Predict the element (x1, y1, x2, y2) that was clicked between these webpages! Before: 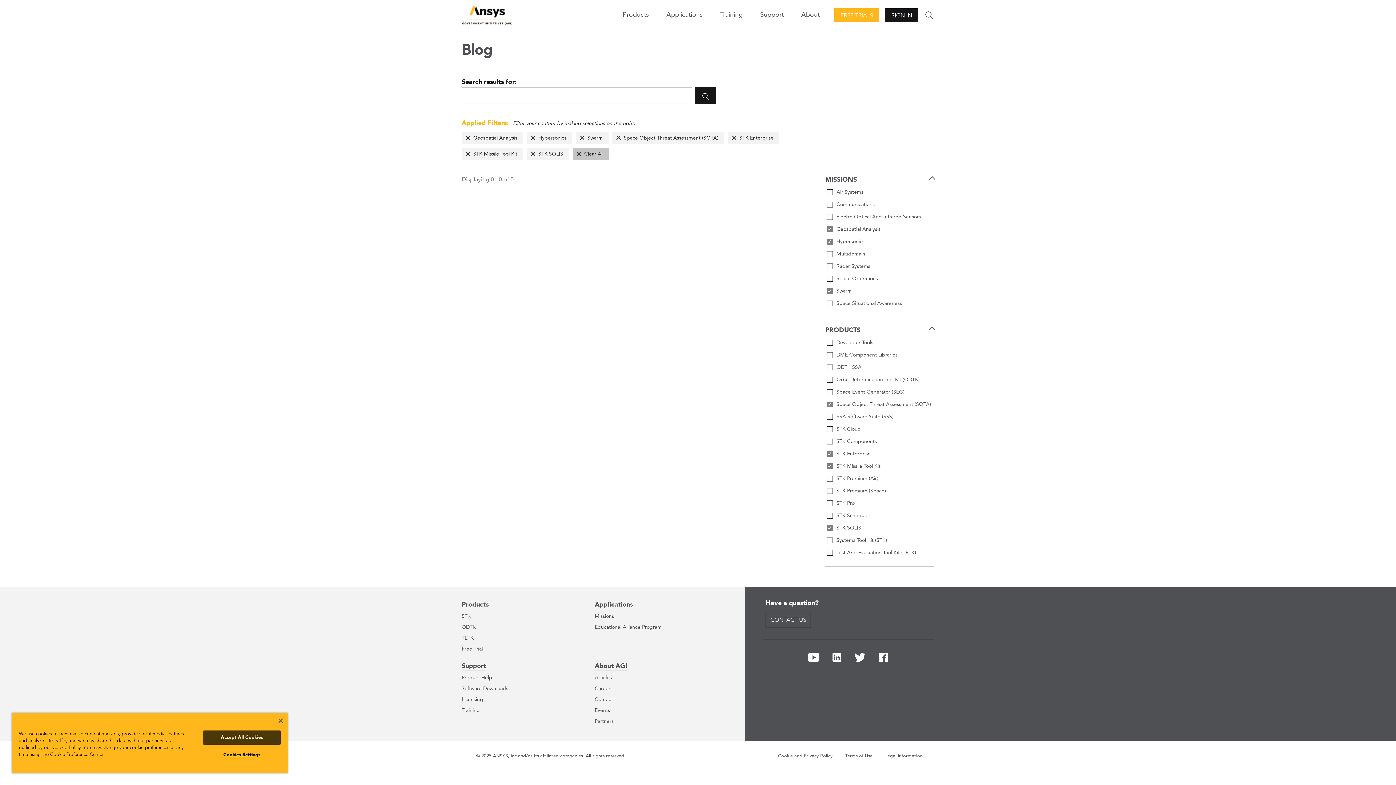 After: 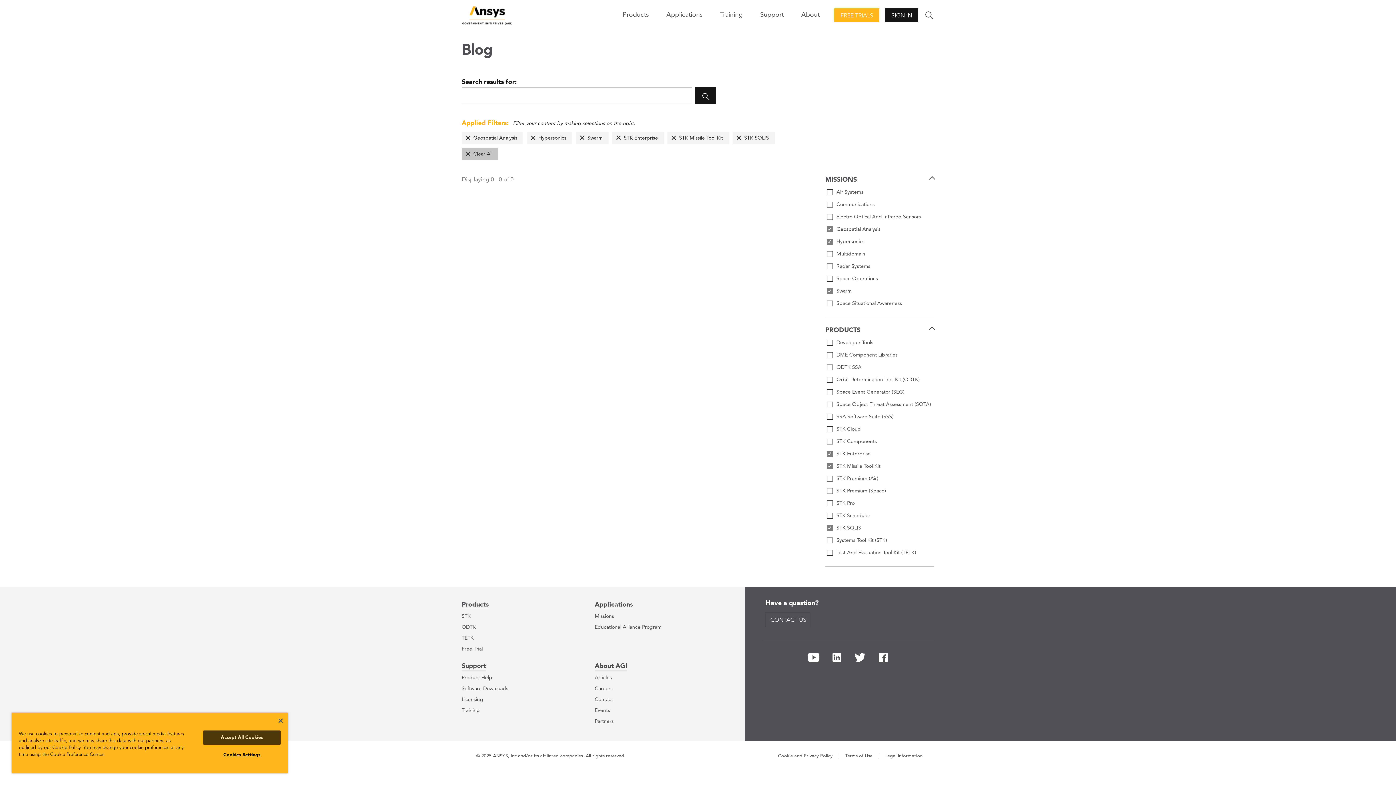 Action: label: Space Object Threat Assessment (SOTA) bbox: (612, 132, 724, 144)